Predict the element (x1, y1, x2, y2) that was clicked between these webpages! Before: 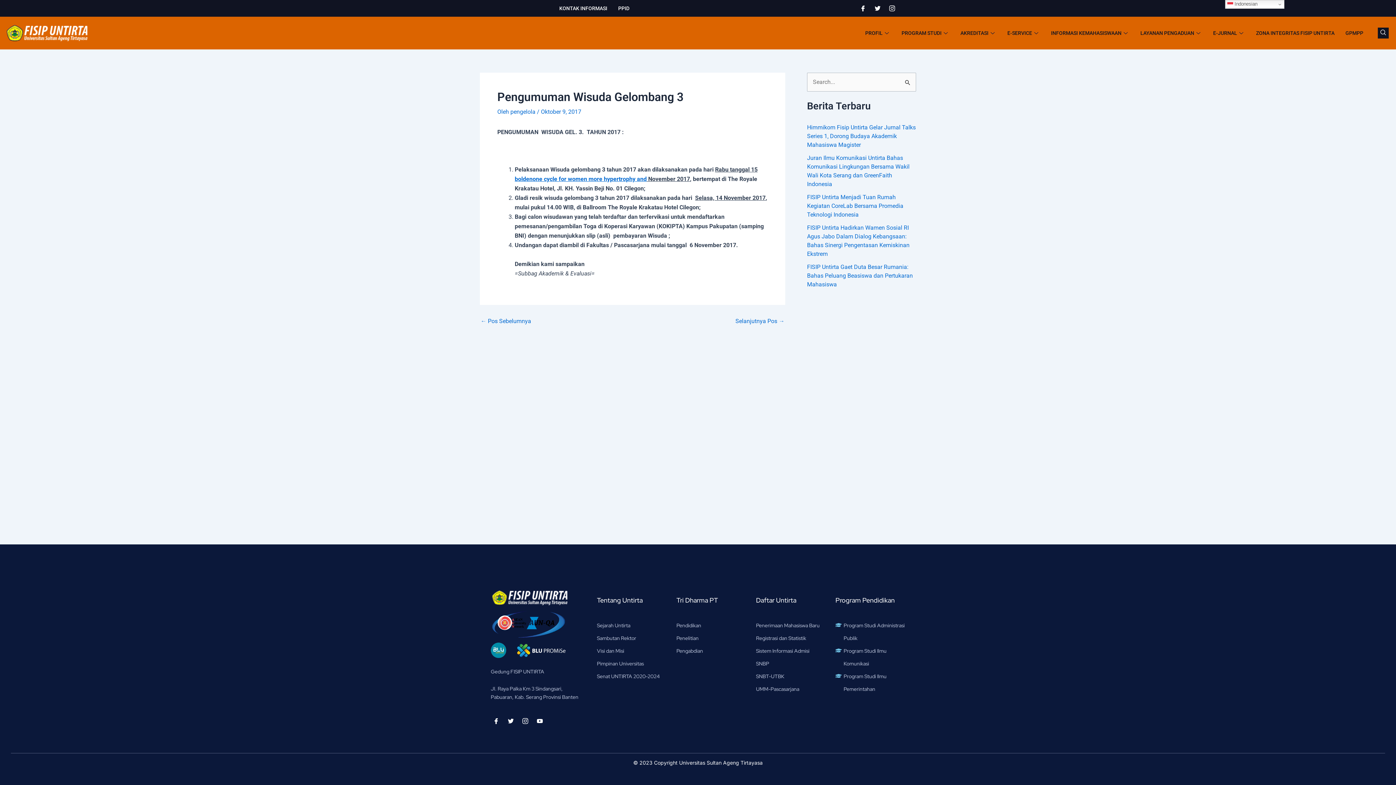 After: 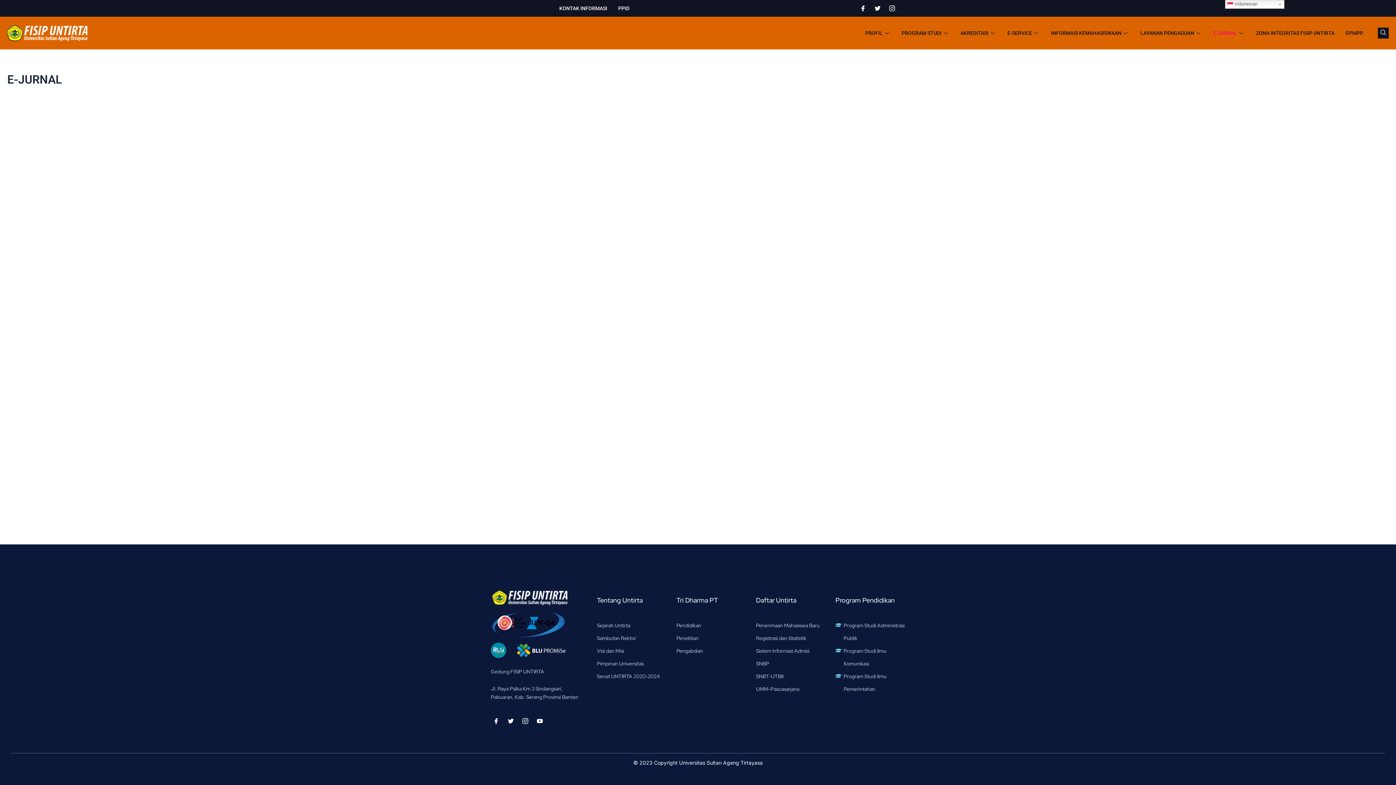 Action: label: E-JURNAL bbox: (1208, 20, 1250, 45)